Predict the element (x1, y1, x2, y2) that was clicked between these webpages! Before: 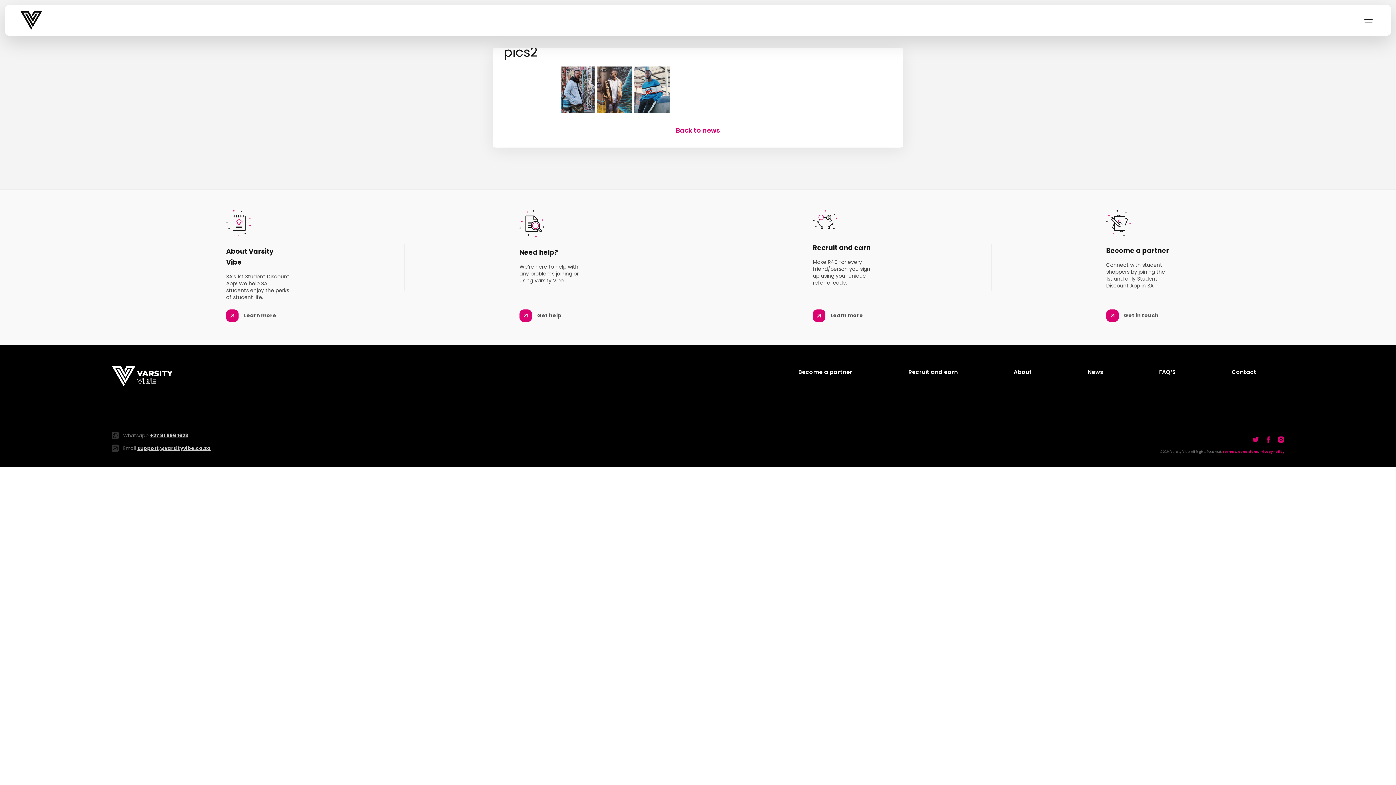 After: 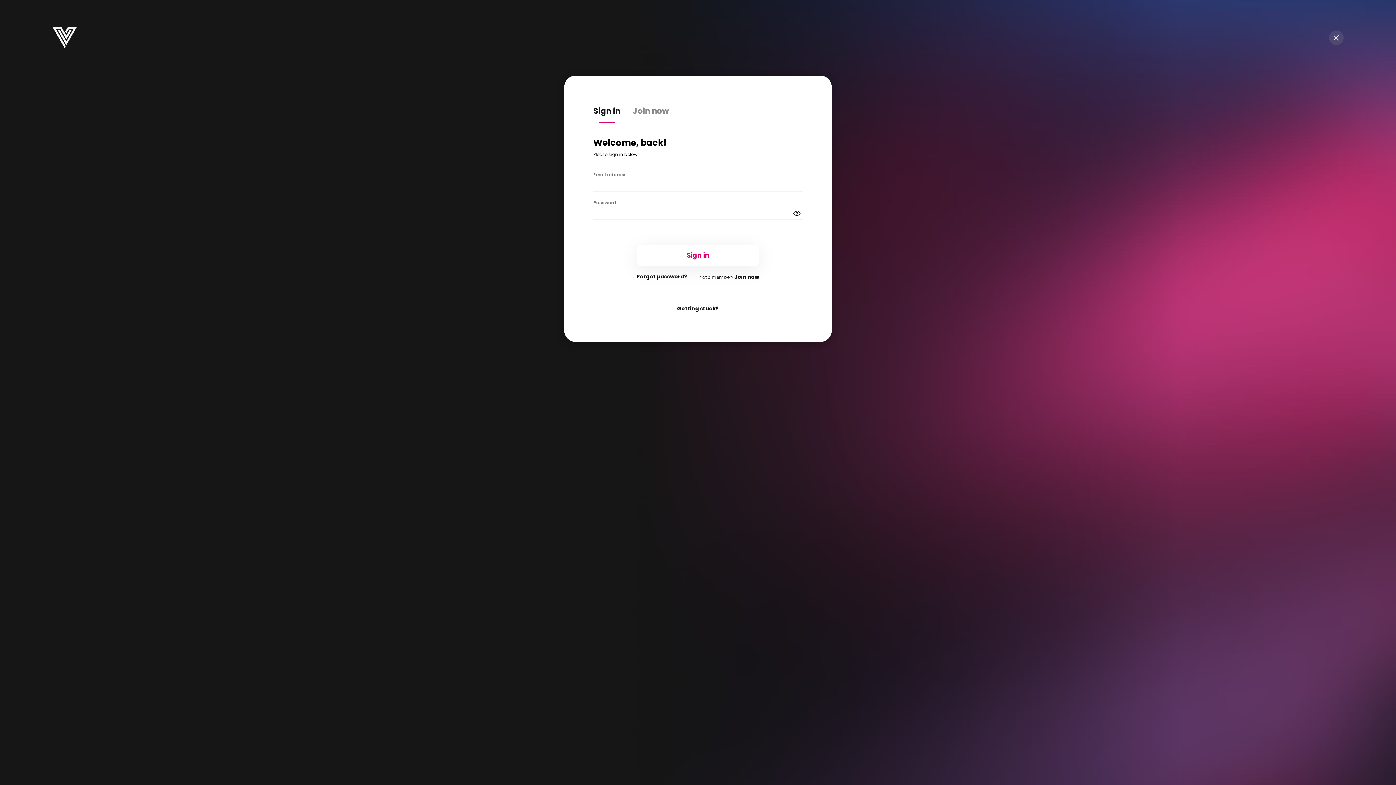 Action: bbox: (813, 306, 863, 324) label: Learn more